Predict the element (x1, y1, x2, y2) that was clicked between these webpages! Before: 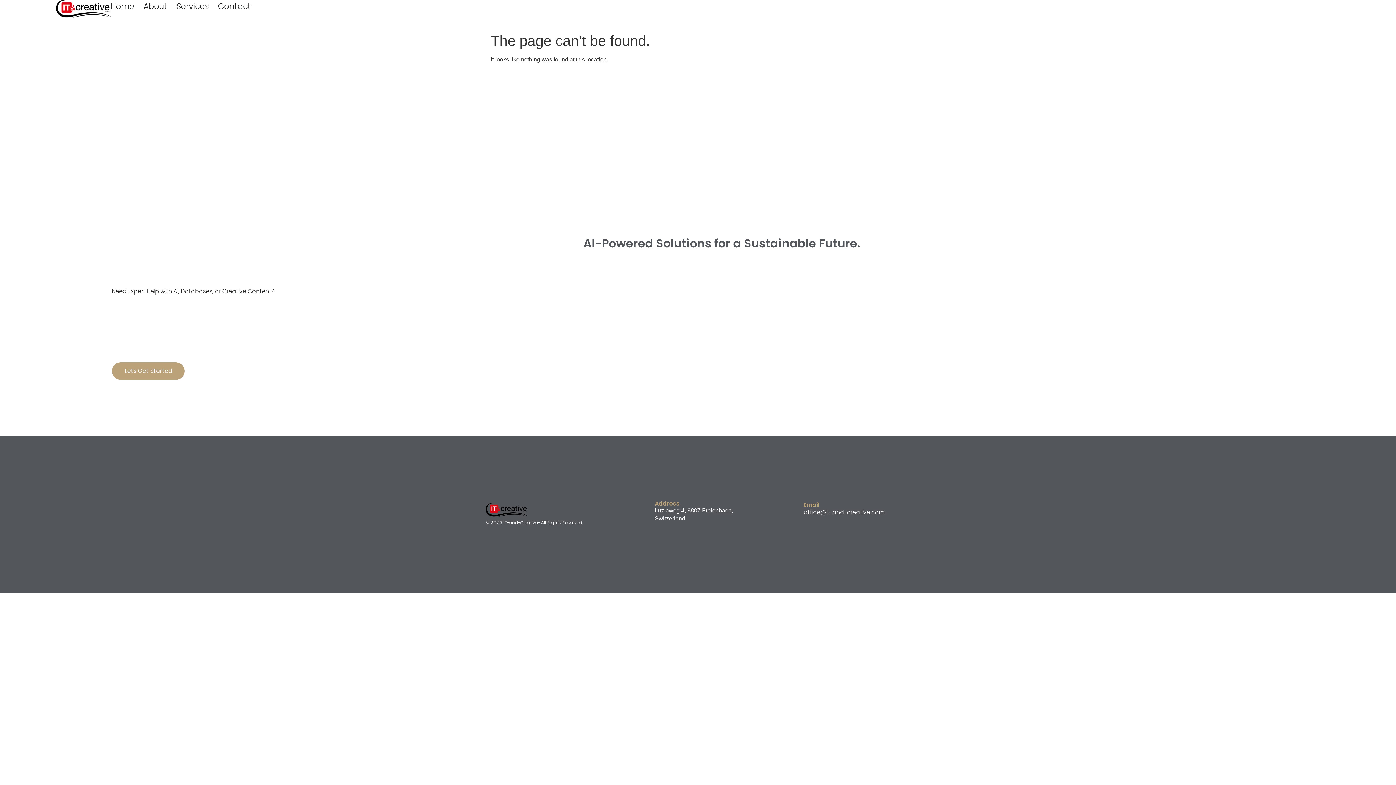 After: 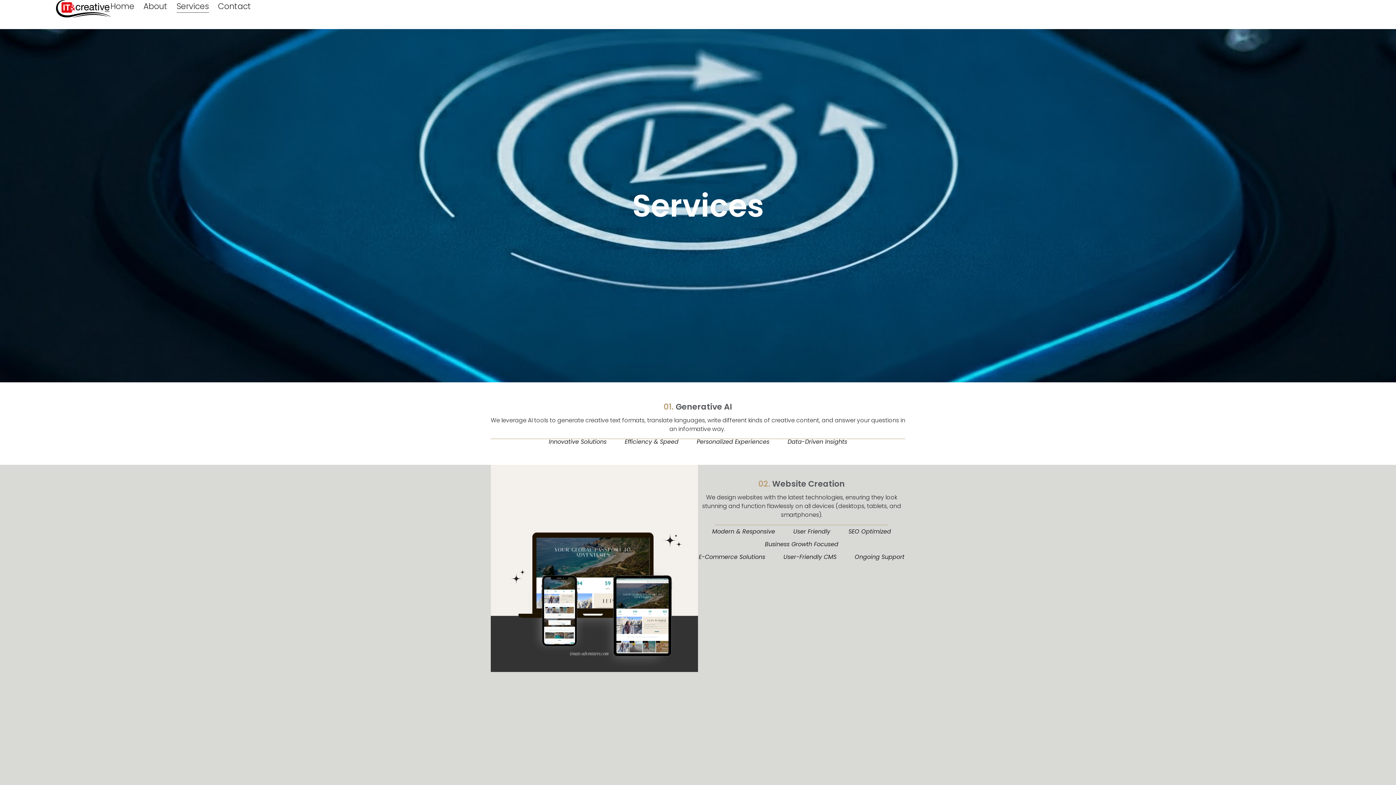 Action: bbox: (176, 0, 208, 12) label: Services